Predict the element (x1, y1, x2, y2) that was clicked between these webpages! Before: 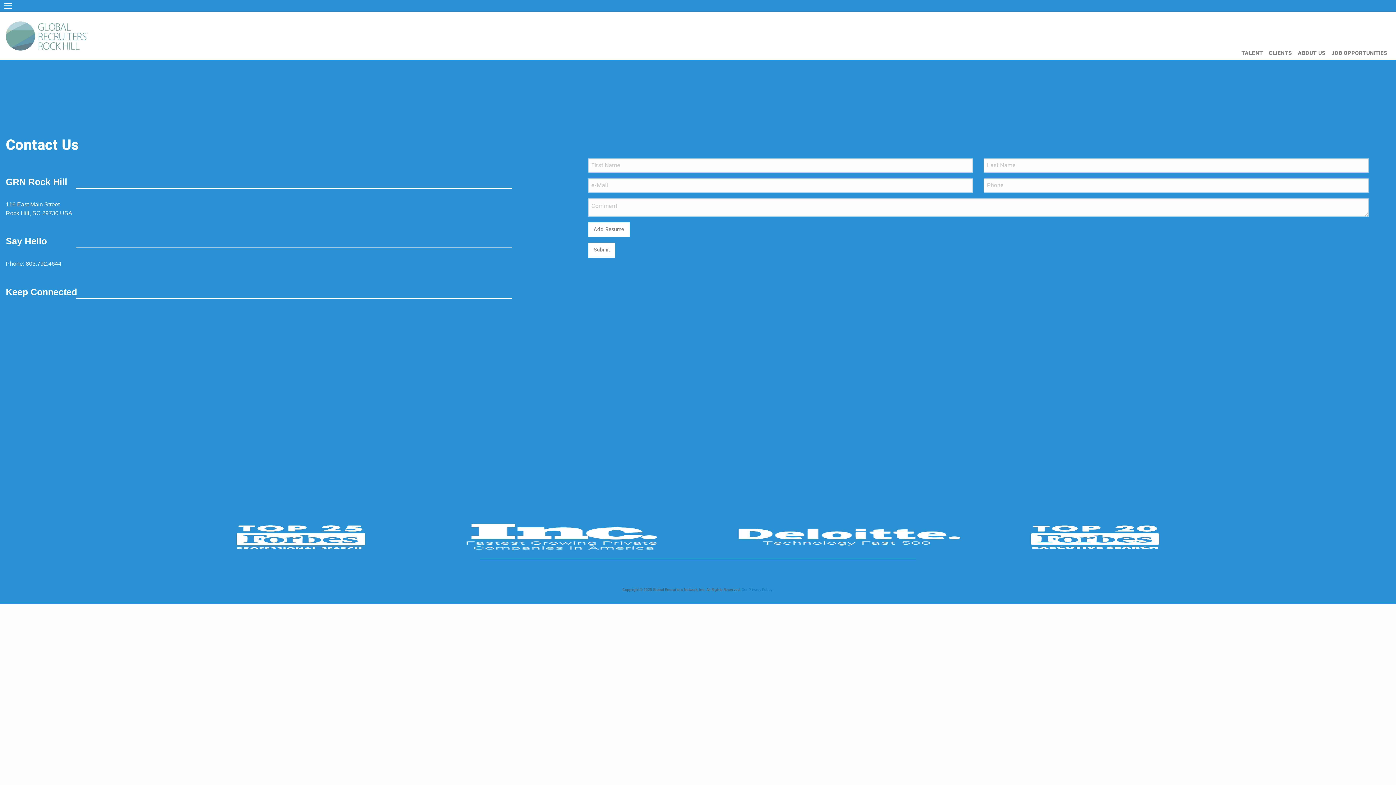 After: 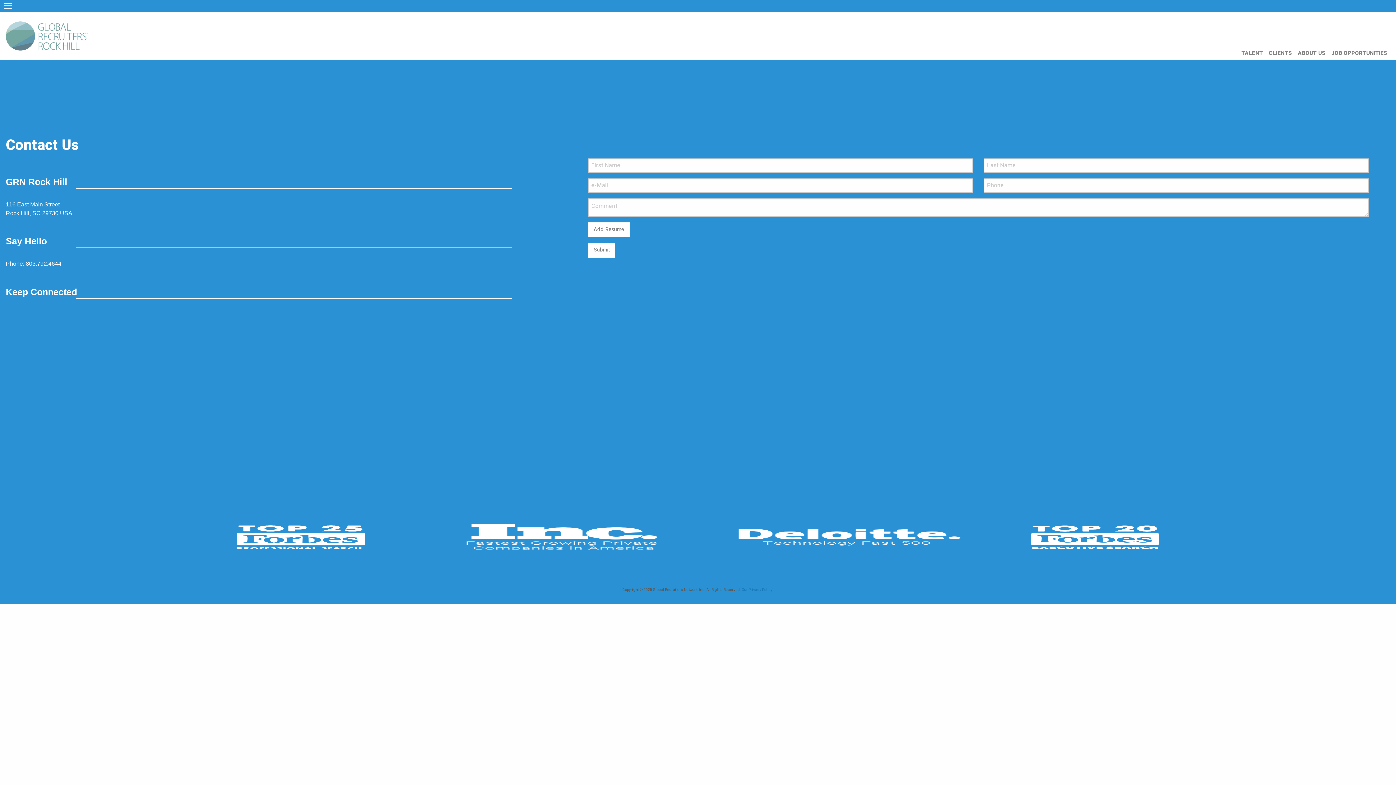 Action: bbox: (588, 242, 615, 257) label: Submit